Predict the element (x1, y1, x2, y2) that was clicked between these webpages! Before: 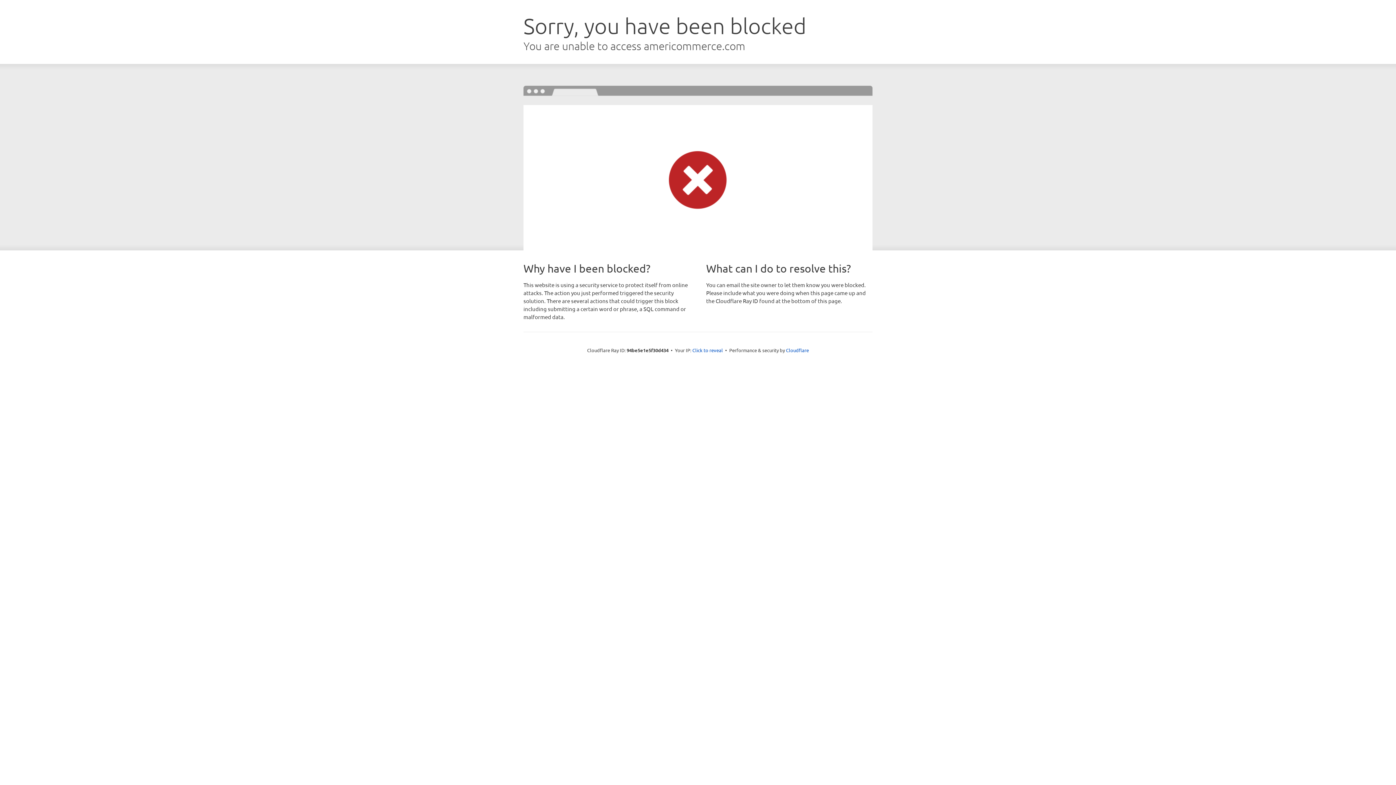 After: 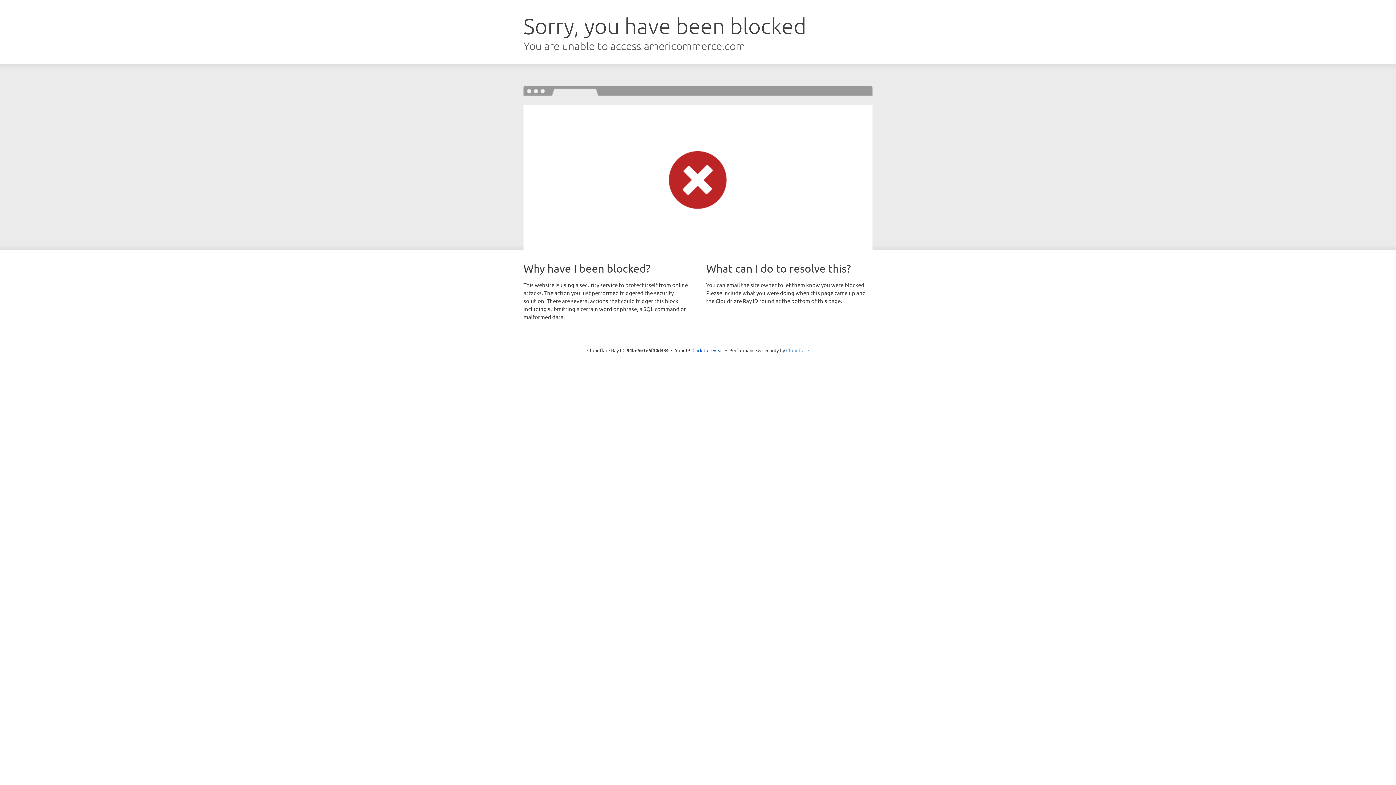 Action: label: Cloudflare bbox: (786, 347, 809, 353)